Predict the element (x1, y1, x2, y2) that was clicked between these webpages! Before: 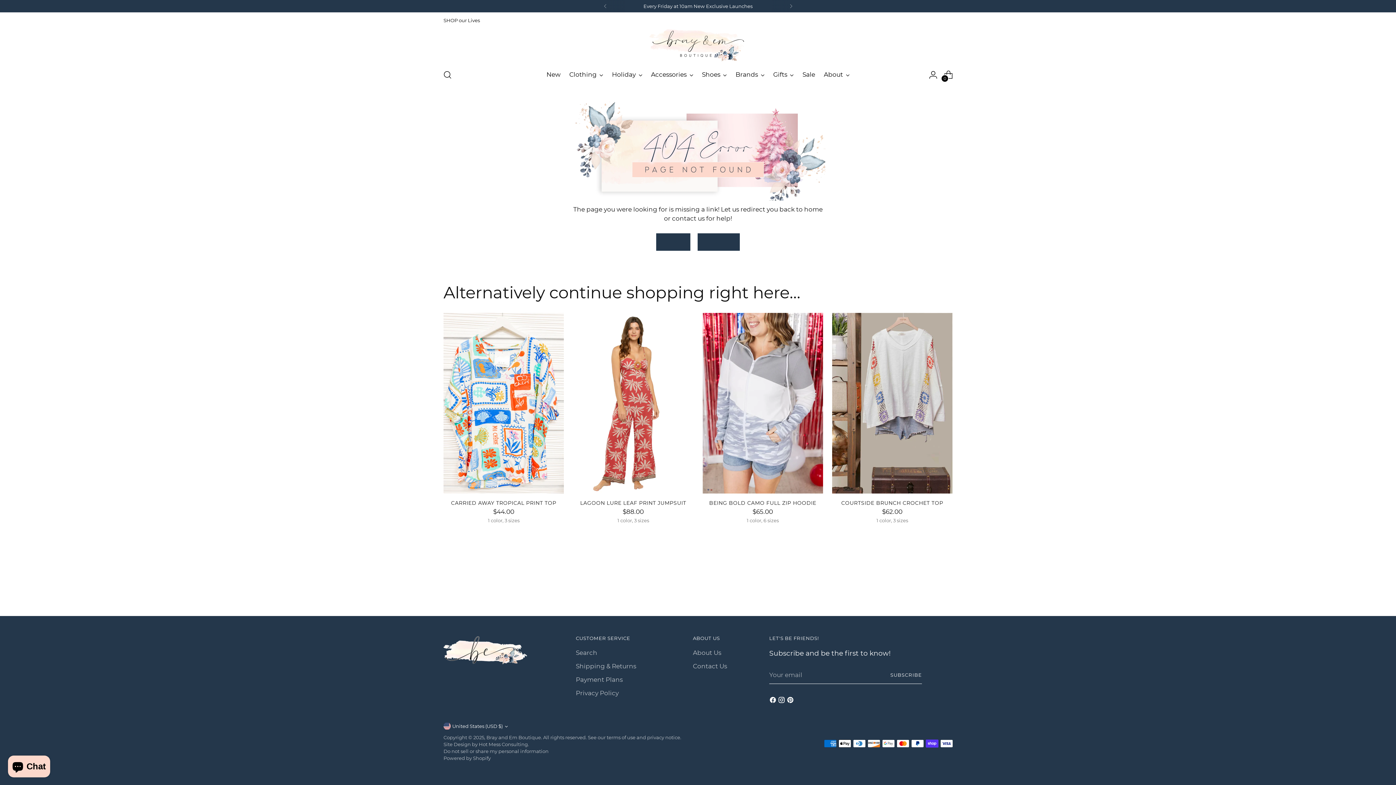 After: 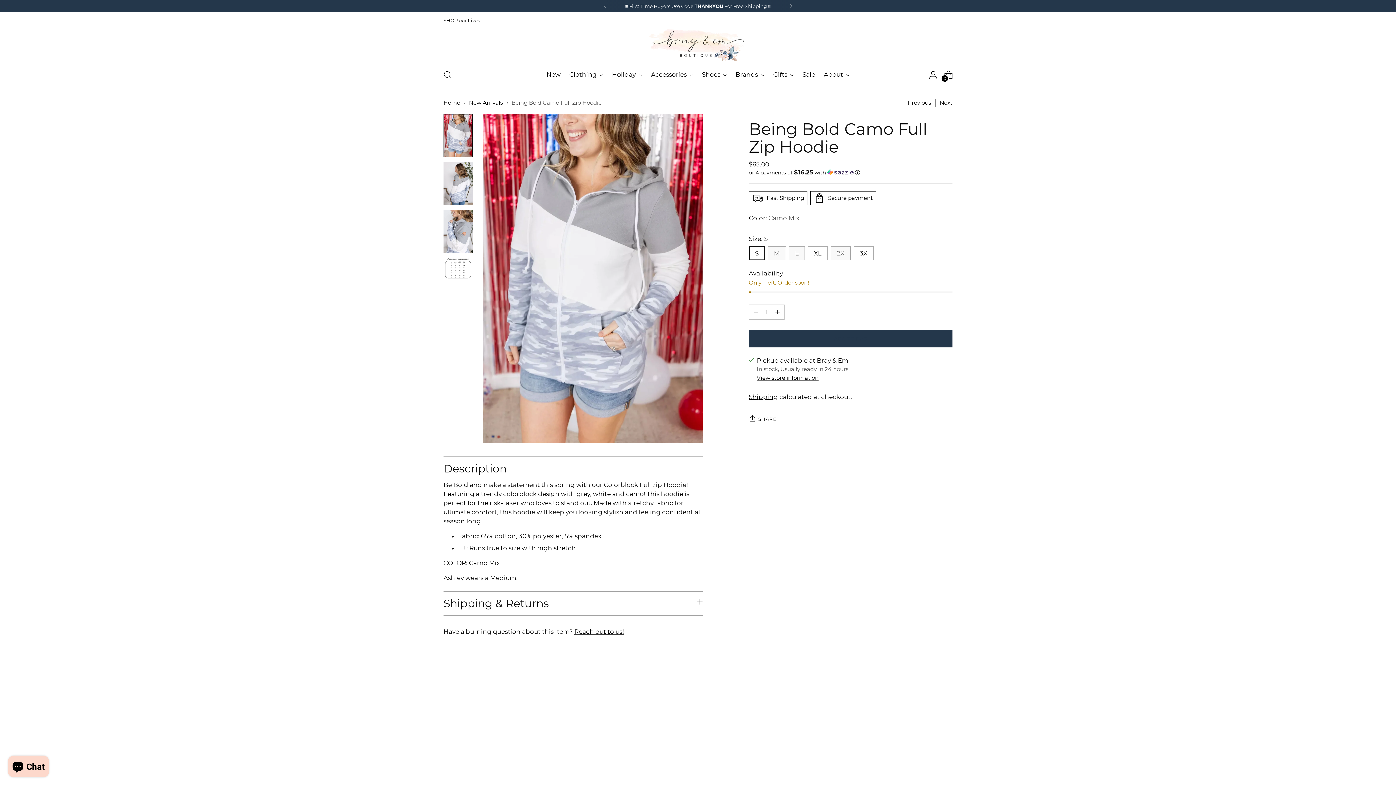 Action: label: Being Bold Camo Full Zip Hoodie bbox: (702, 312, 823, 493)